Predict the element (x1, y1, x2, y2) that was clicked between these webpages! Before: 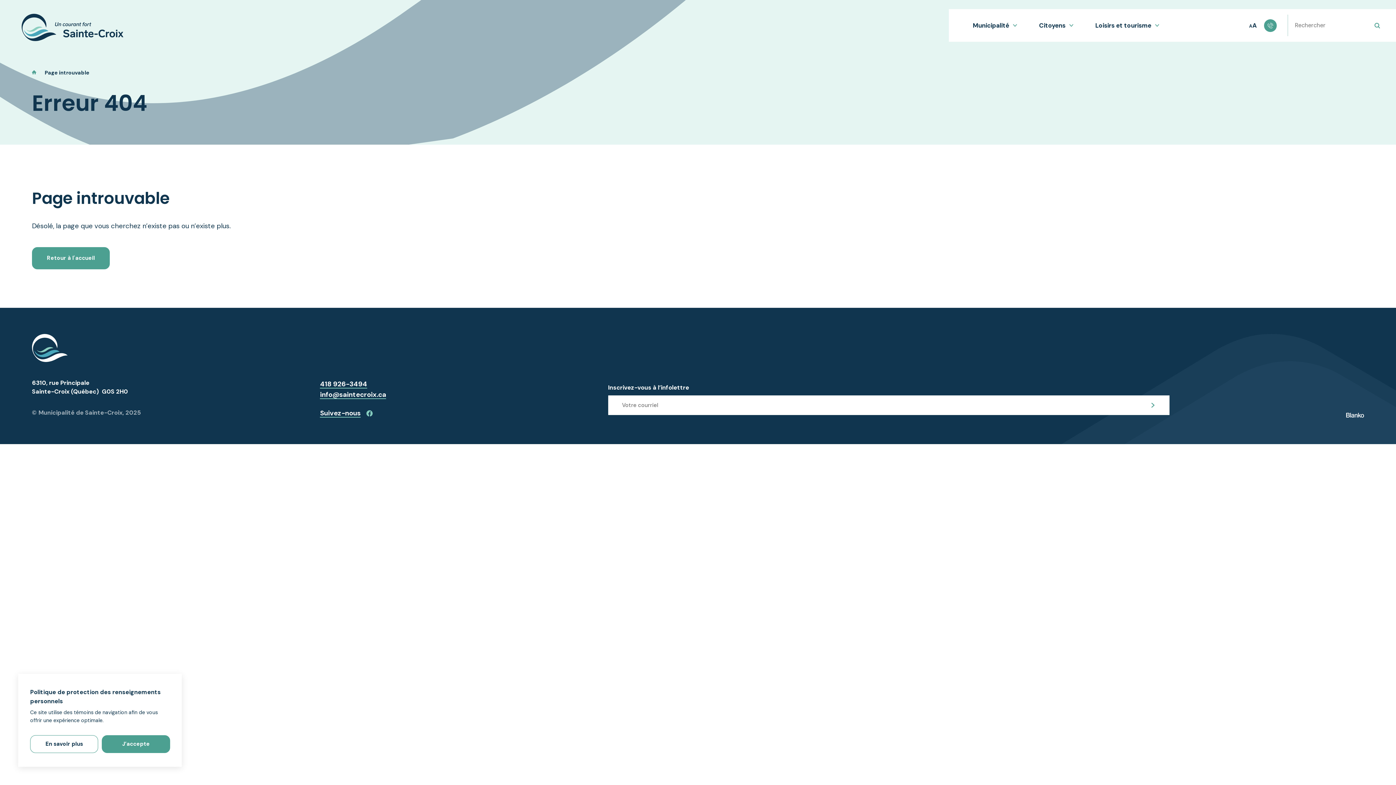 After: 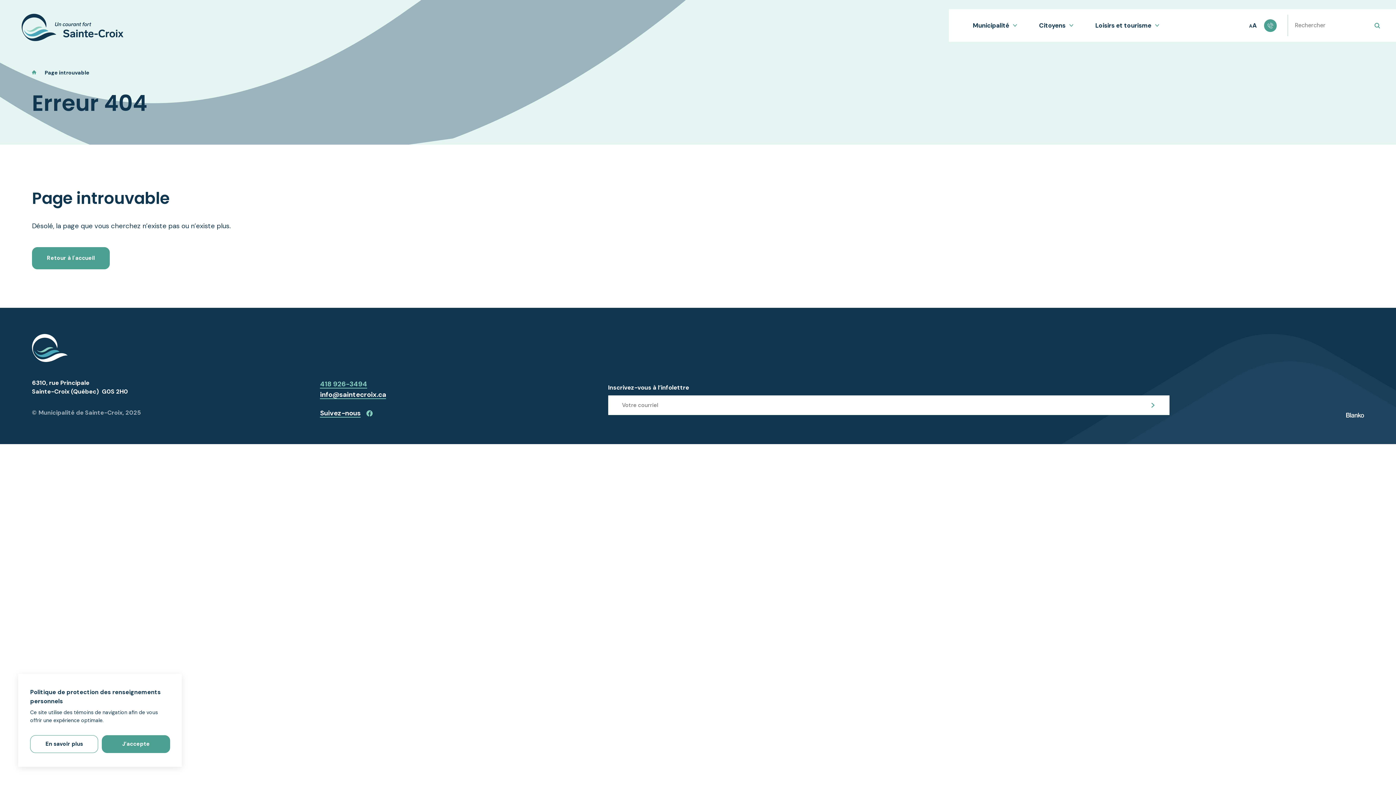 Action: bbox: (320, 379, 367, 388) label: 418 926-3494